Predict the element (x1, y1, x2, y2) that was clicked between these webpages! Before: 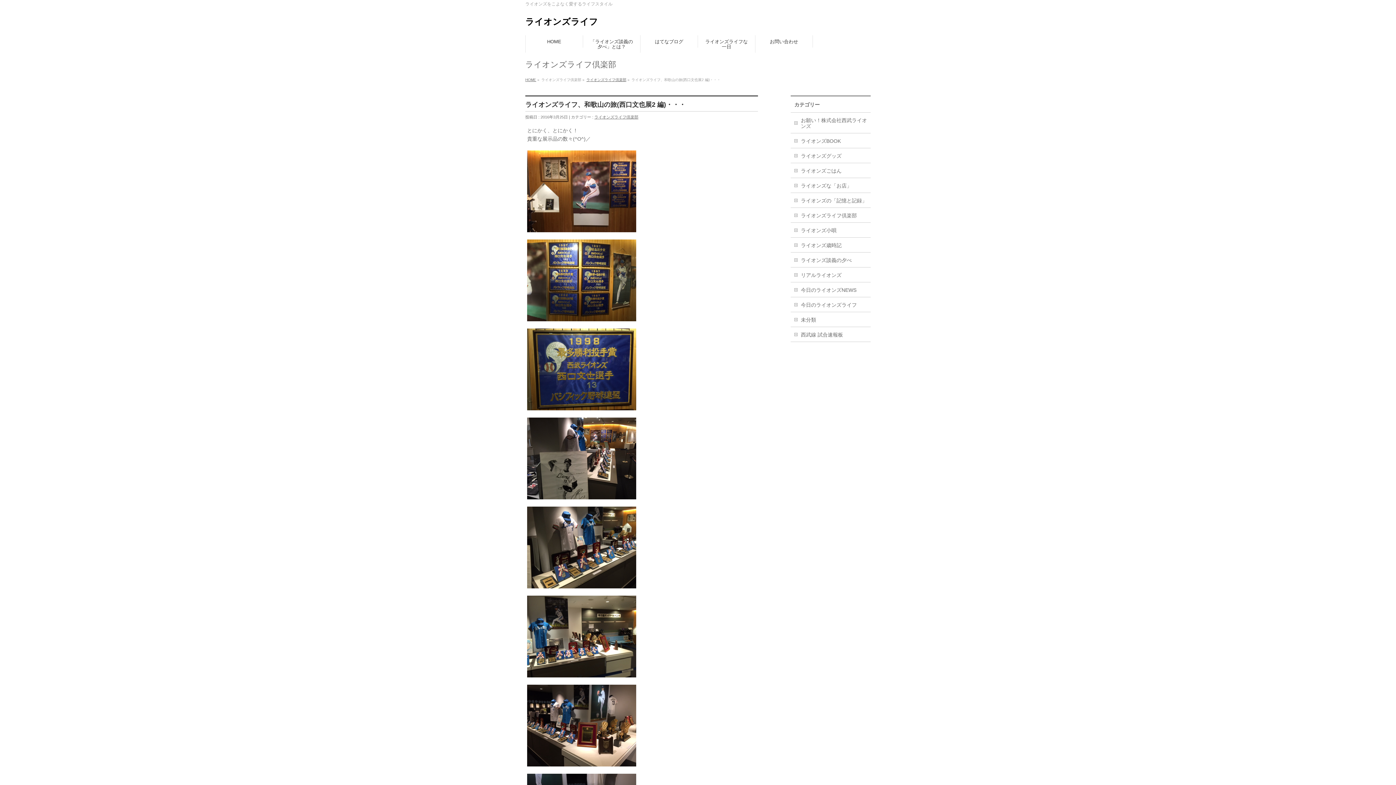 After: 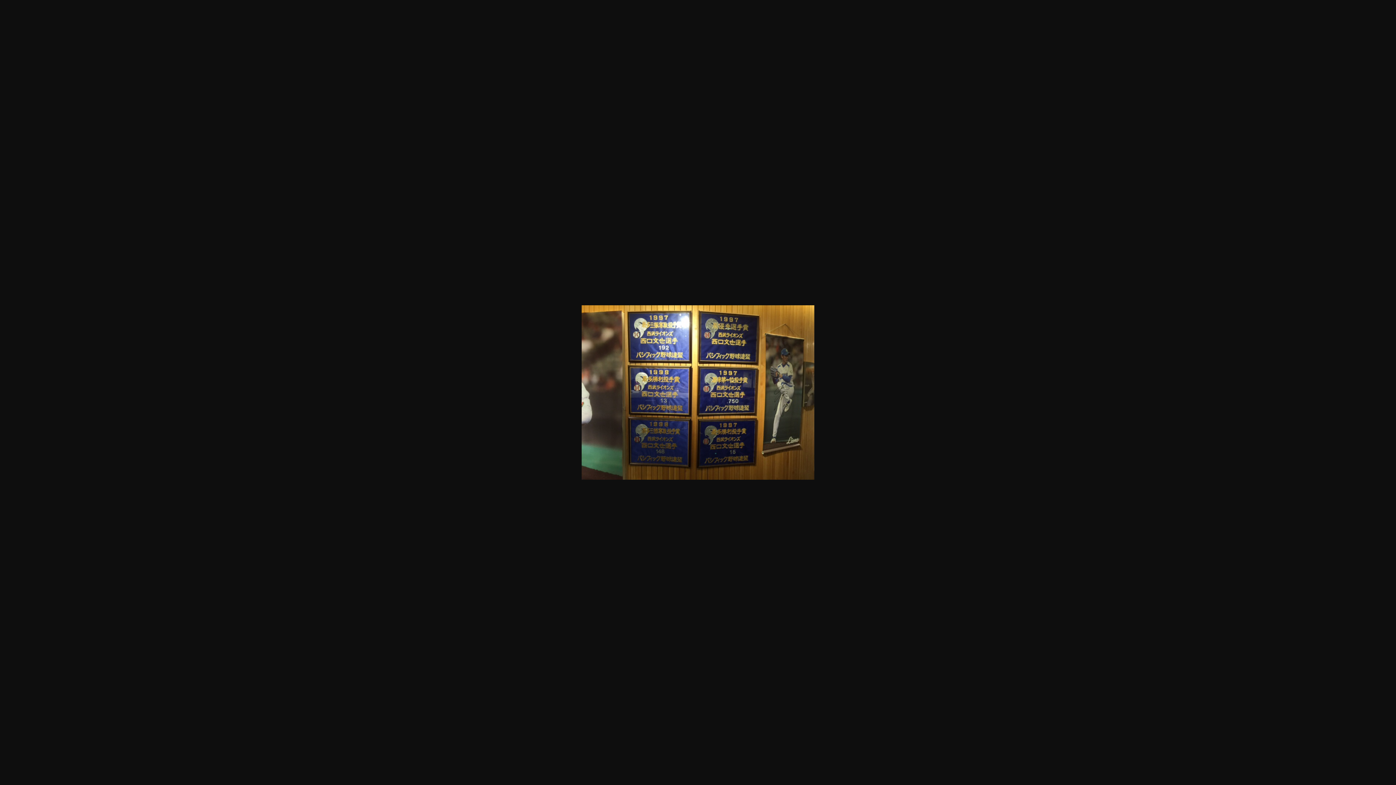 Action: bbox: (527, 314, 636, 319)